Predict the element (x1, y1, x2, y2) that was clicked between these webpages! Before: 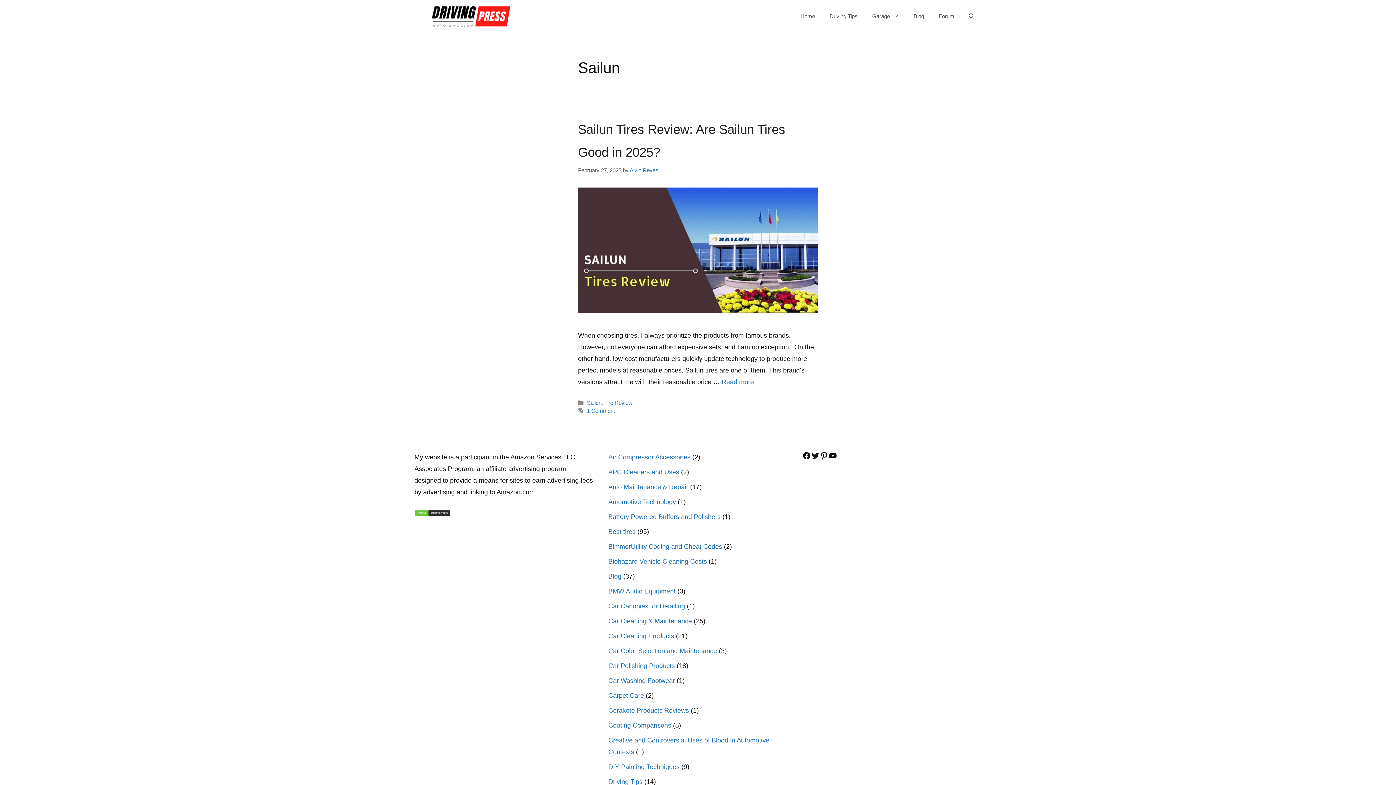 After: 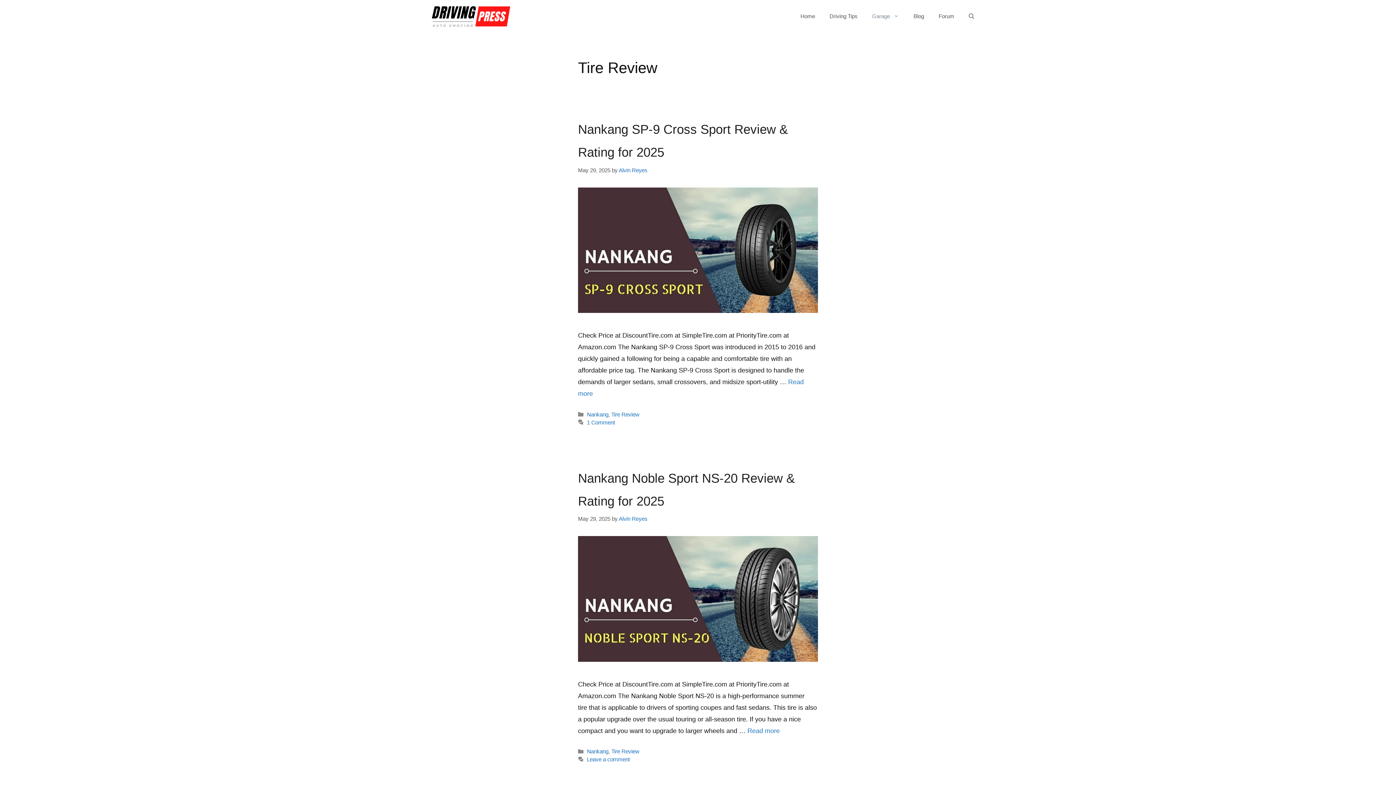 Action: label: Tire Review bbox: (604, 399, 632, 406)